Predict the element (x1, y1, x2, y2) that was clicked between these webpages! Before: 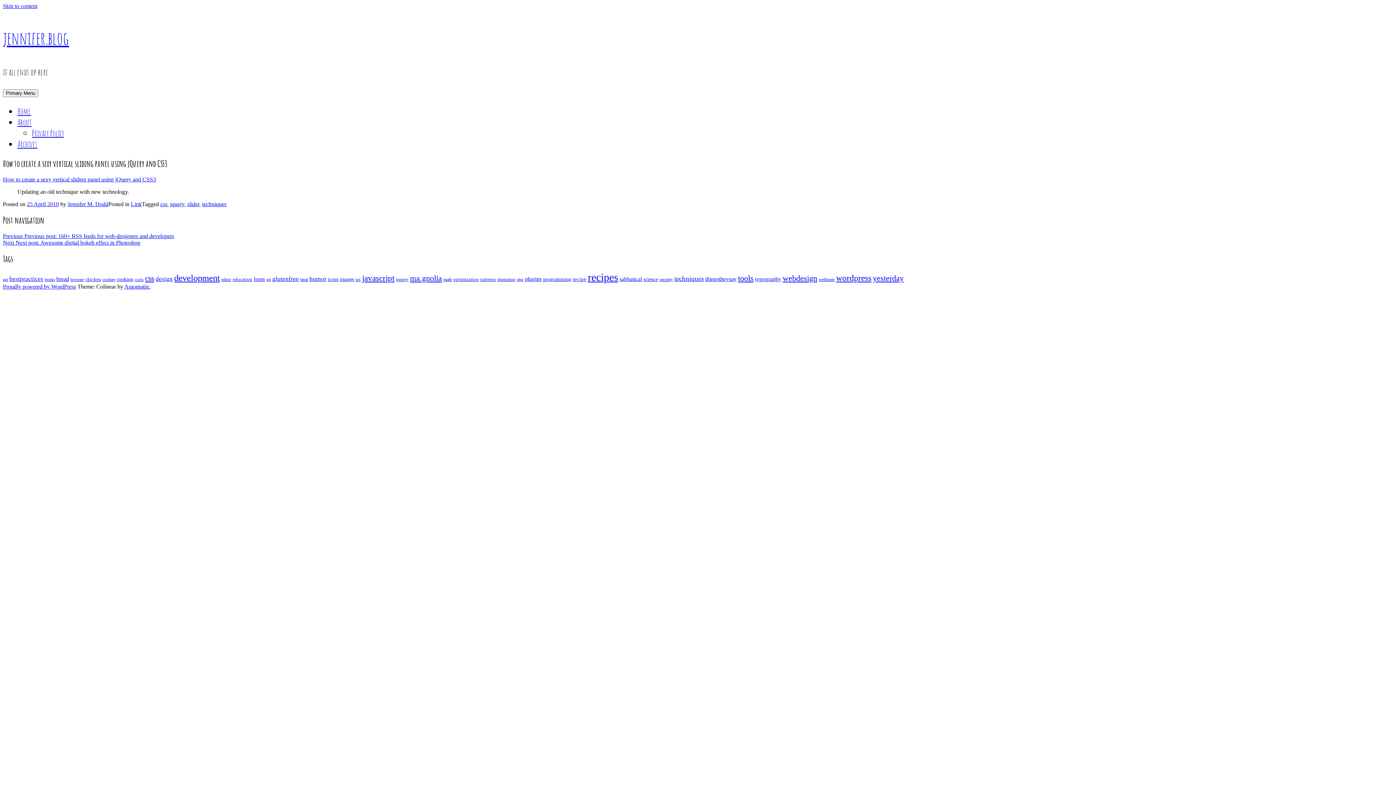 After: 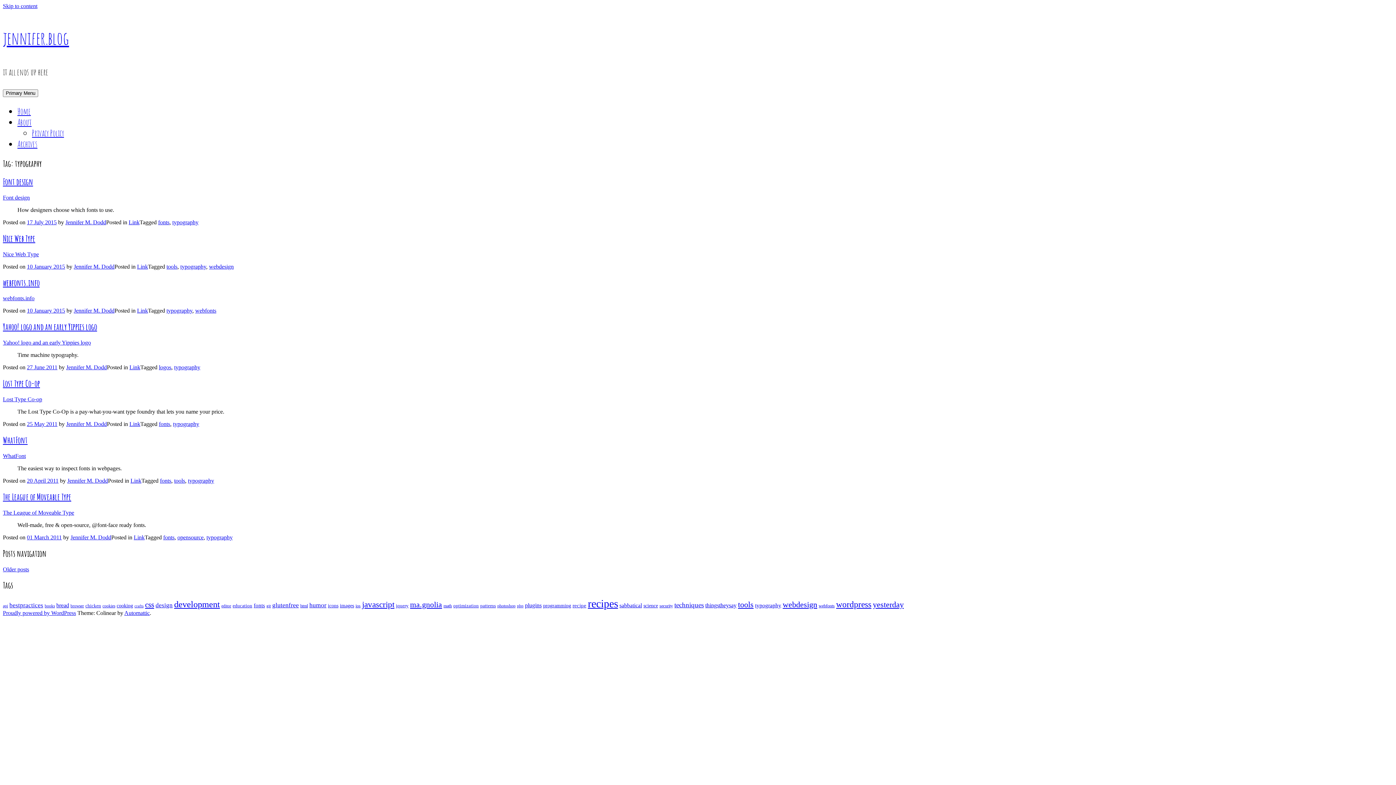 Action: label: typography (20 items) bbox: (755, 275, 781, 282)